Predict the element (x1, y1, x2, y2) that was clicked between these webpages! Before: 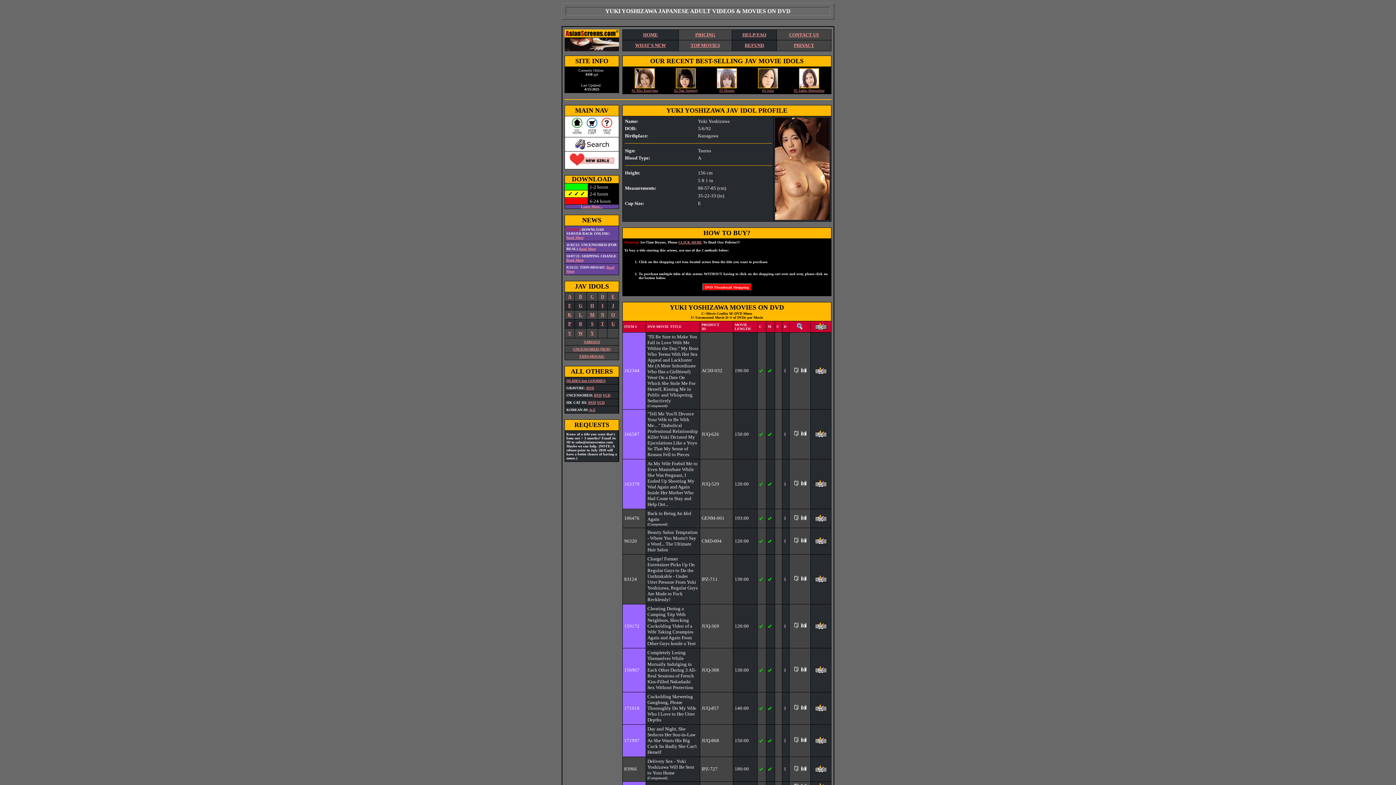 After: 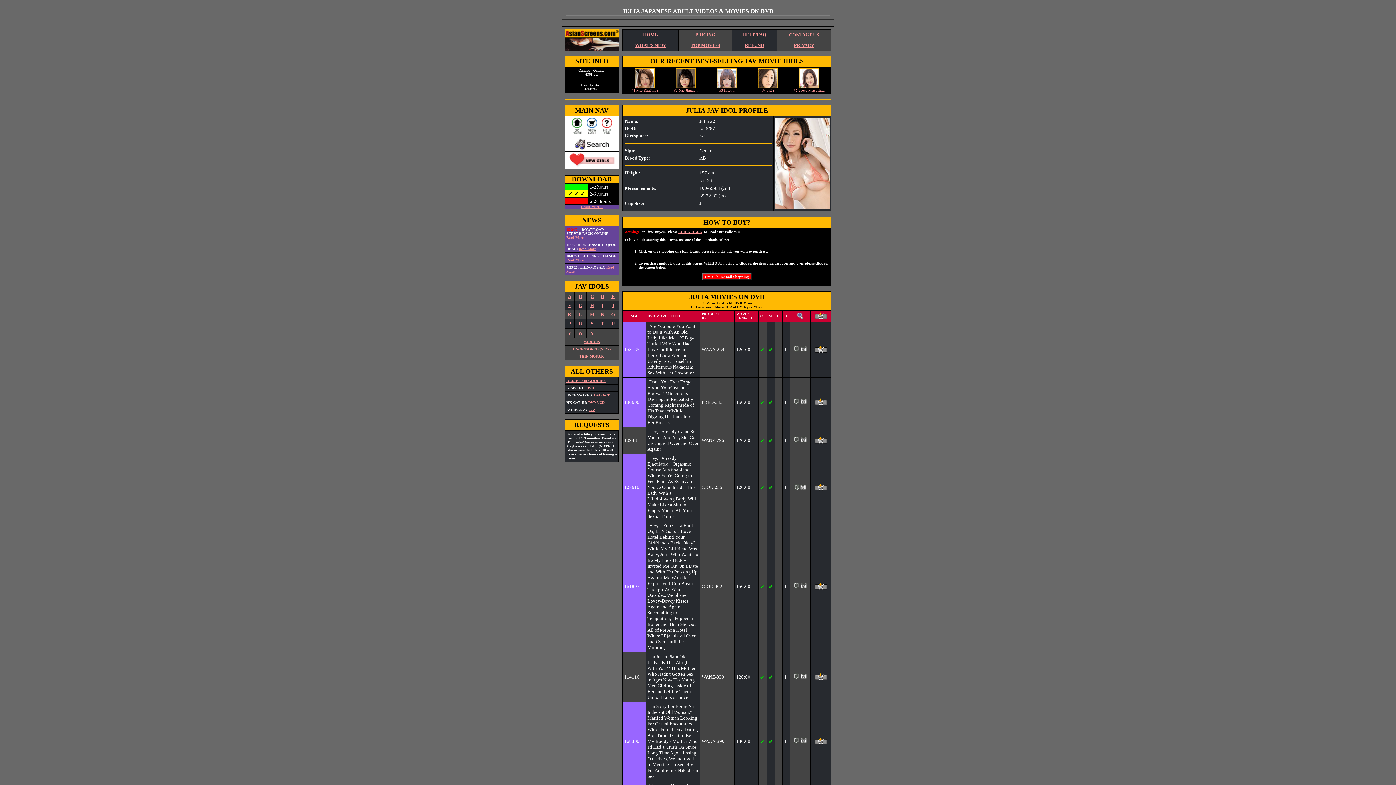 Action: bbox: (758, 85, 778, 92) label: 
#4 Julia